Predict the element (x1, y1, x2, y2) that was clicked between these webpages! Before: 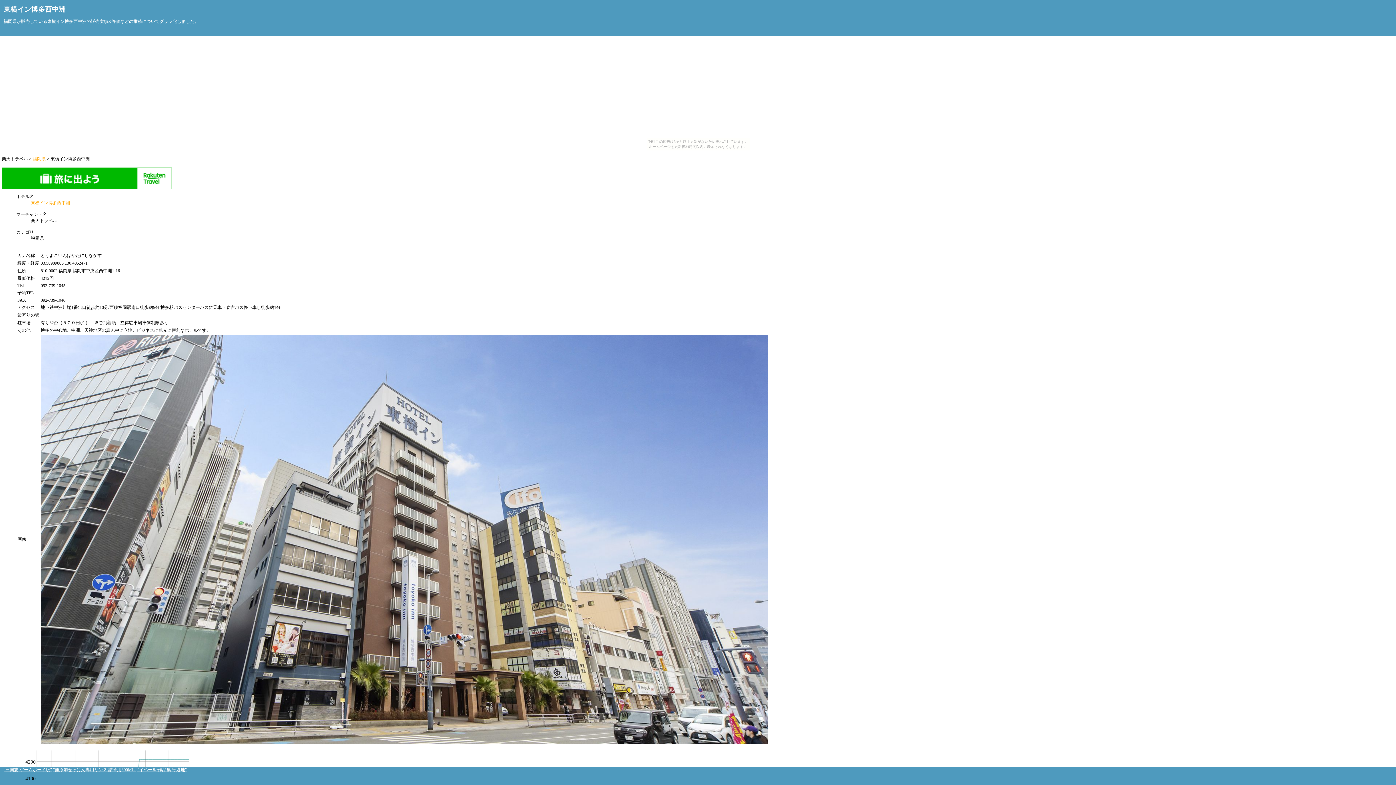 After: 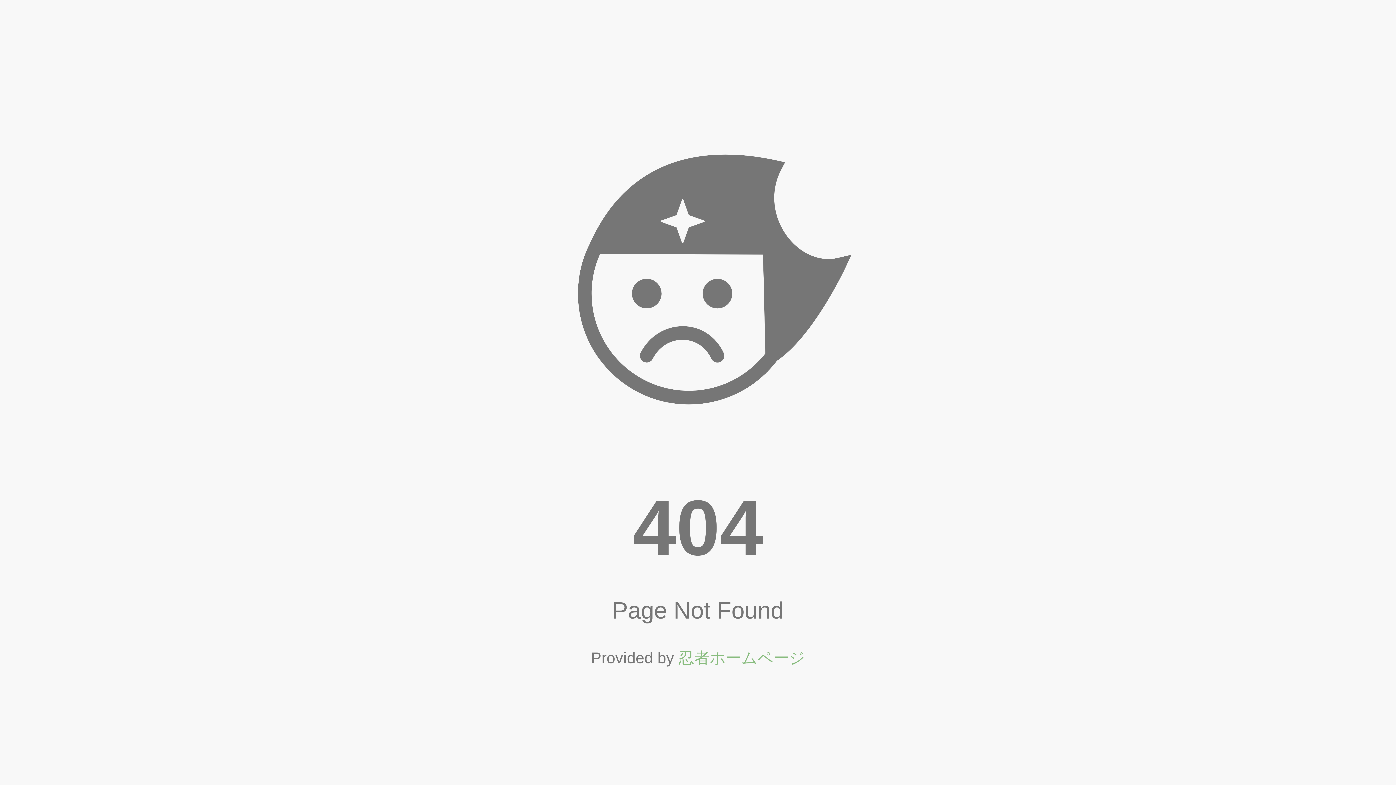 Action: bbox: (3, 767, 52, 772) label: "三国志 ゲームボーイ版"